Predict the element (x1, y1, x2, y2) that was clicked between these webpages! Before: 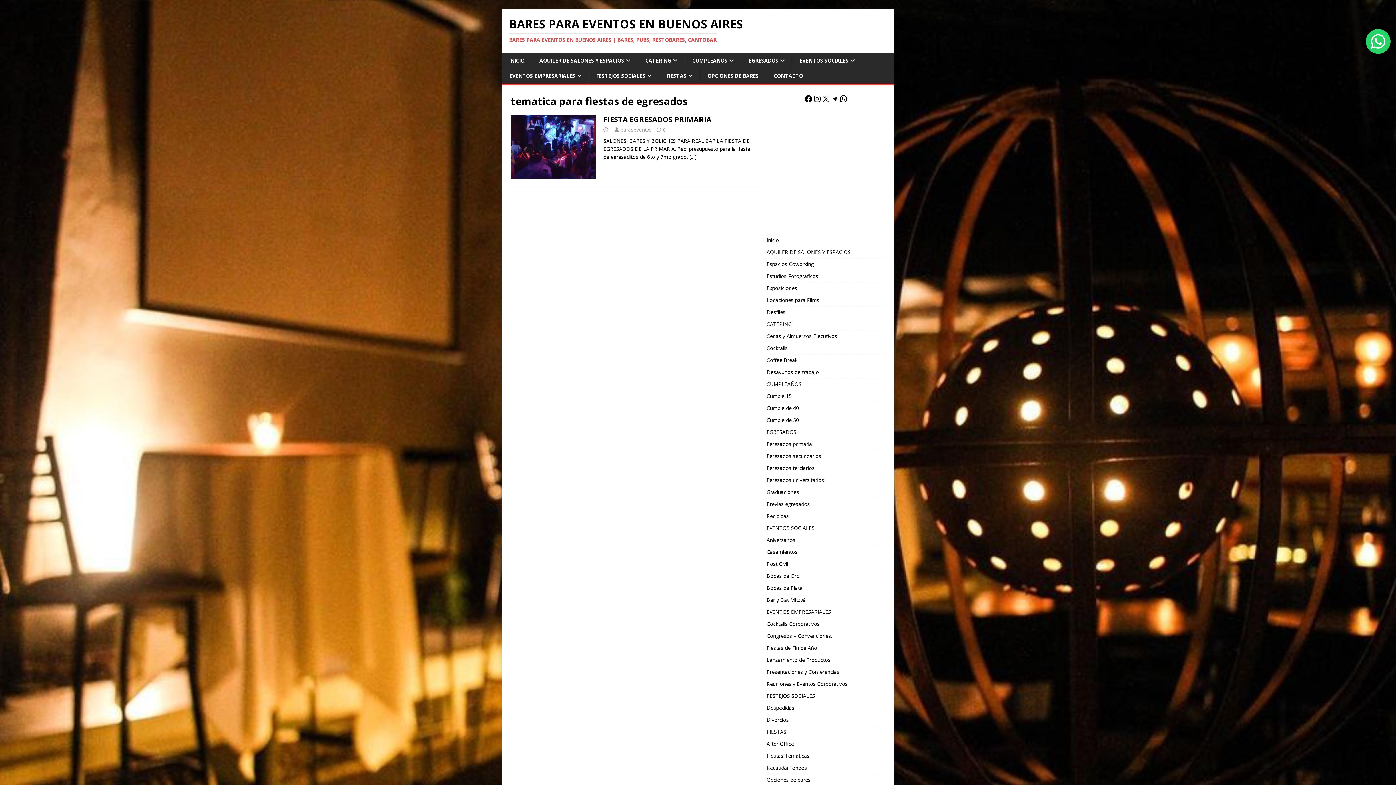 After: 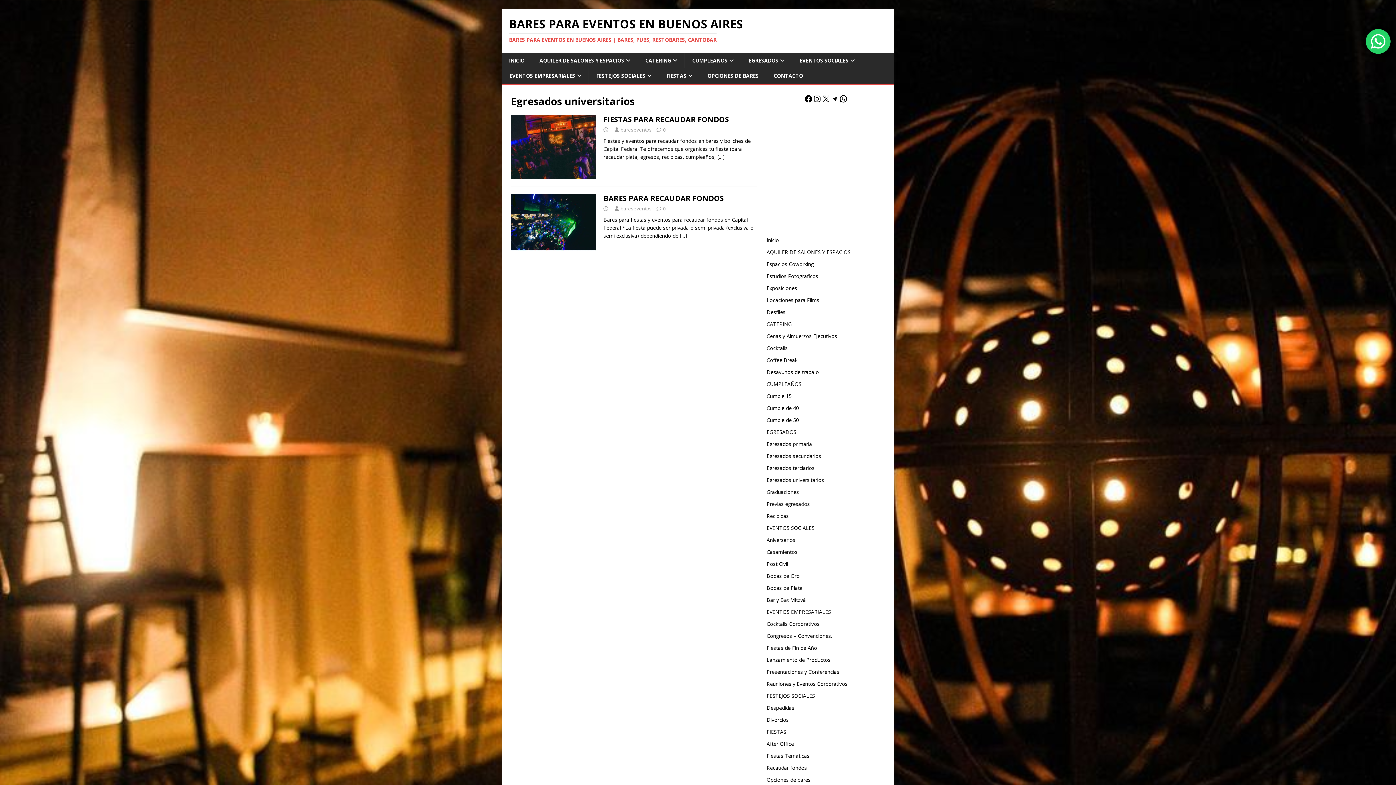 Action: bbox: (766, 474, 885, 486) label: Egresados universitarios